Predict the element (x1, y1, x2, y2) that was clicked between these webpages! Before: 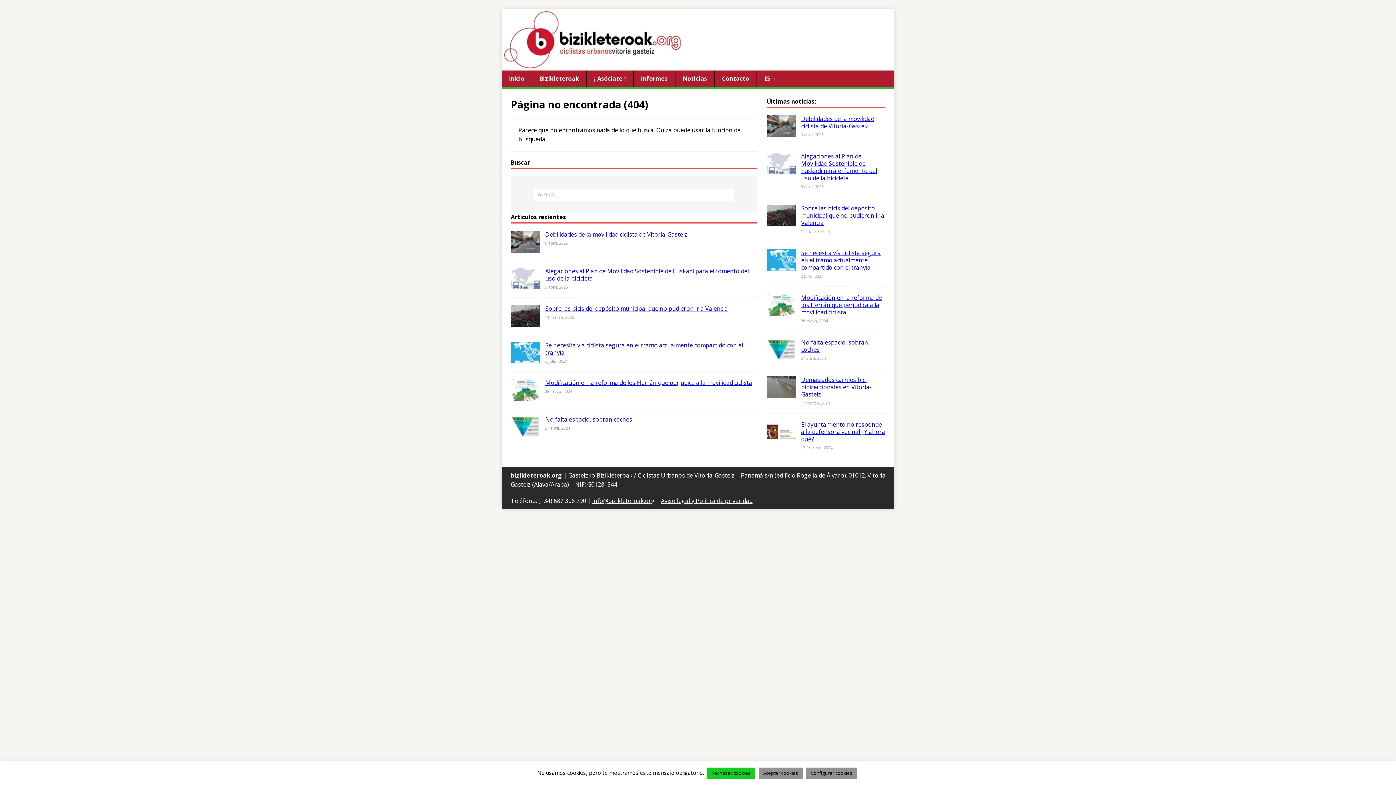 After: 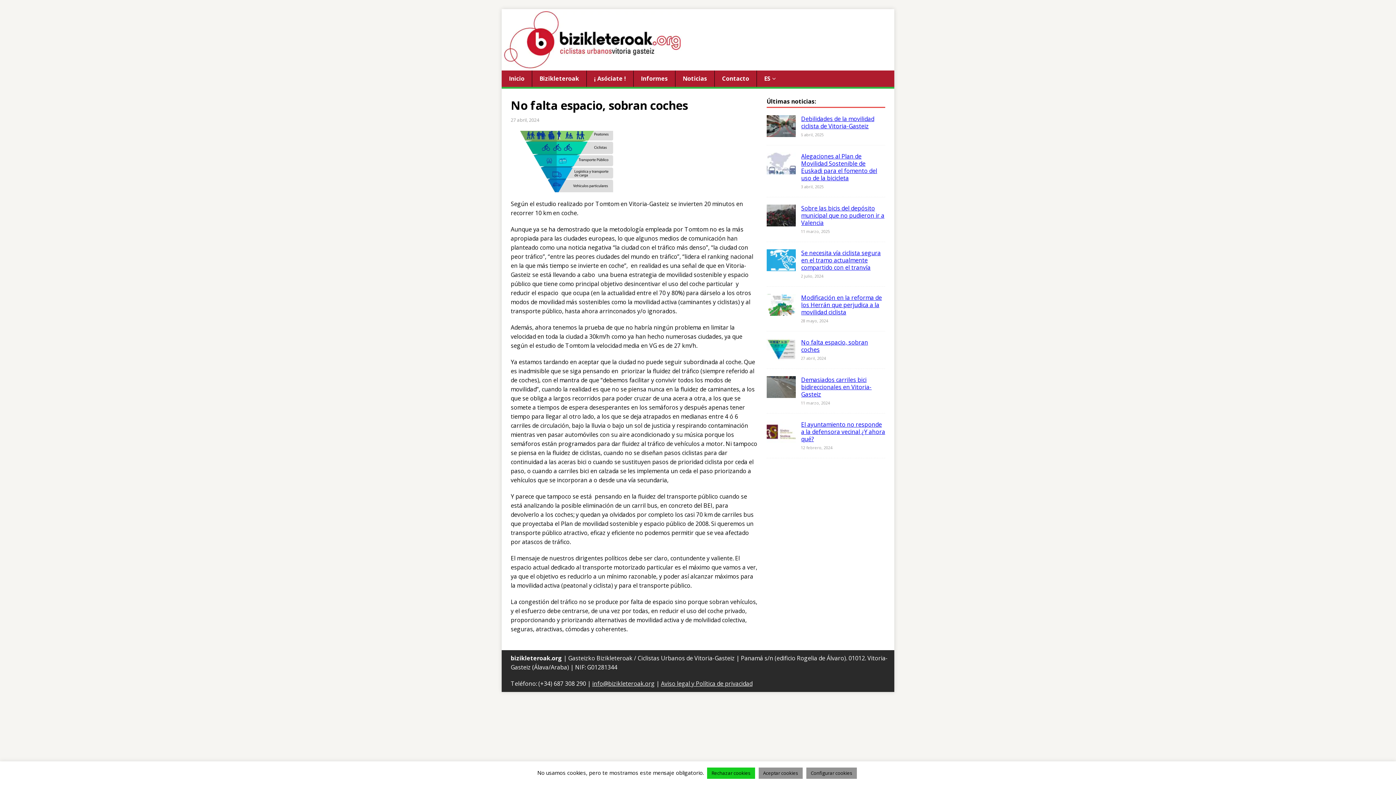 Action: label: No falta espacio, sobran coches bbox: (801, 338, 868, 353)